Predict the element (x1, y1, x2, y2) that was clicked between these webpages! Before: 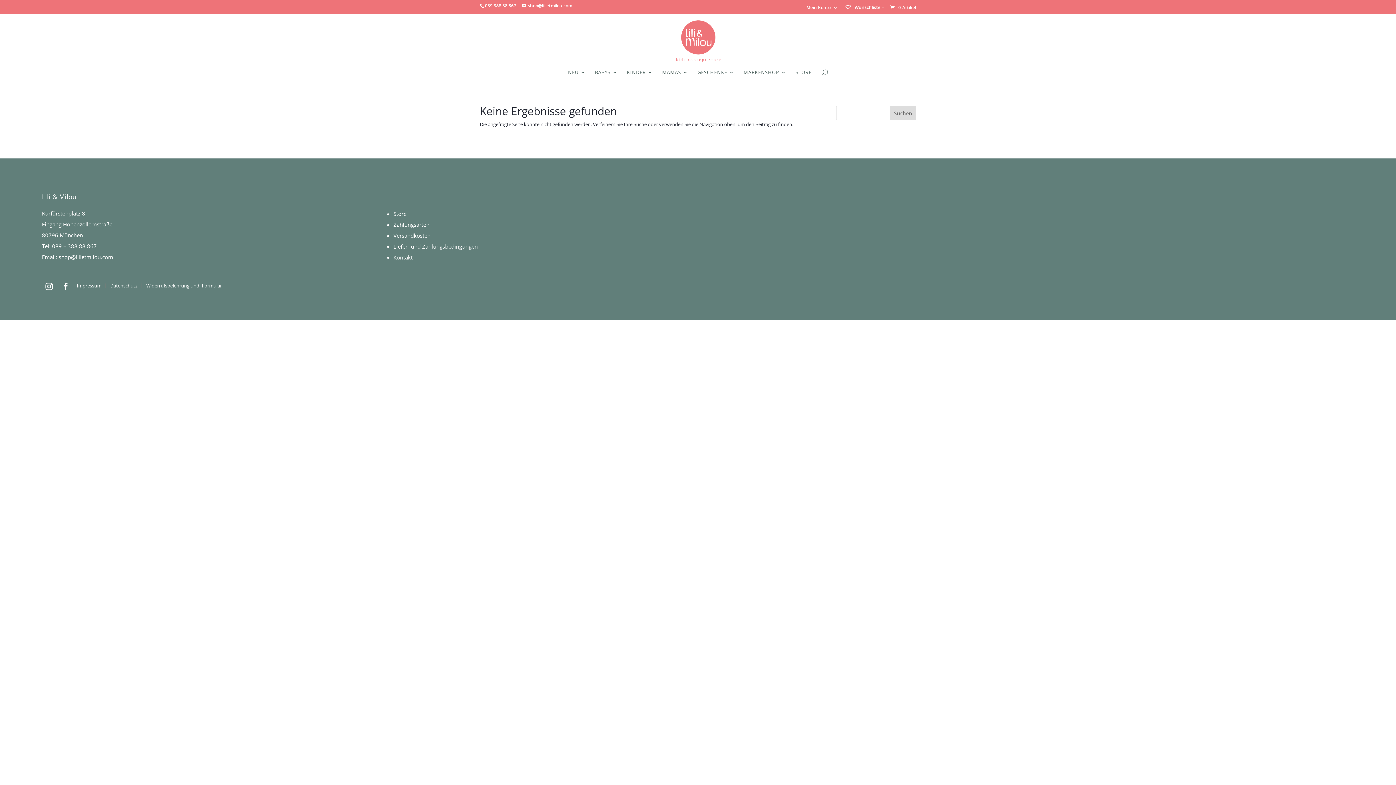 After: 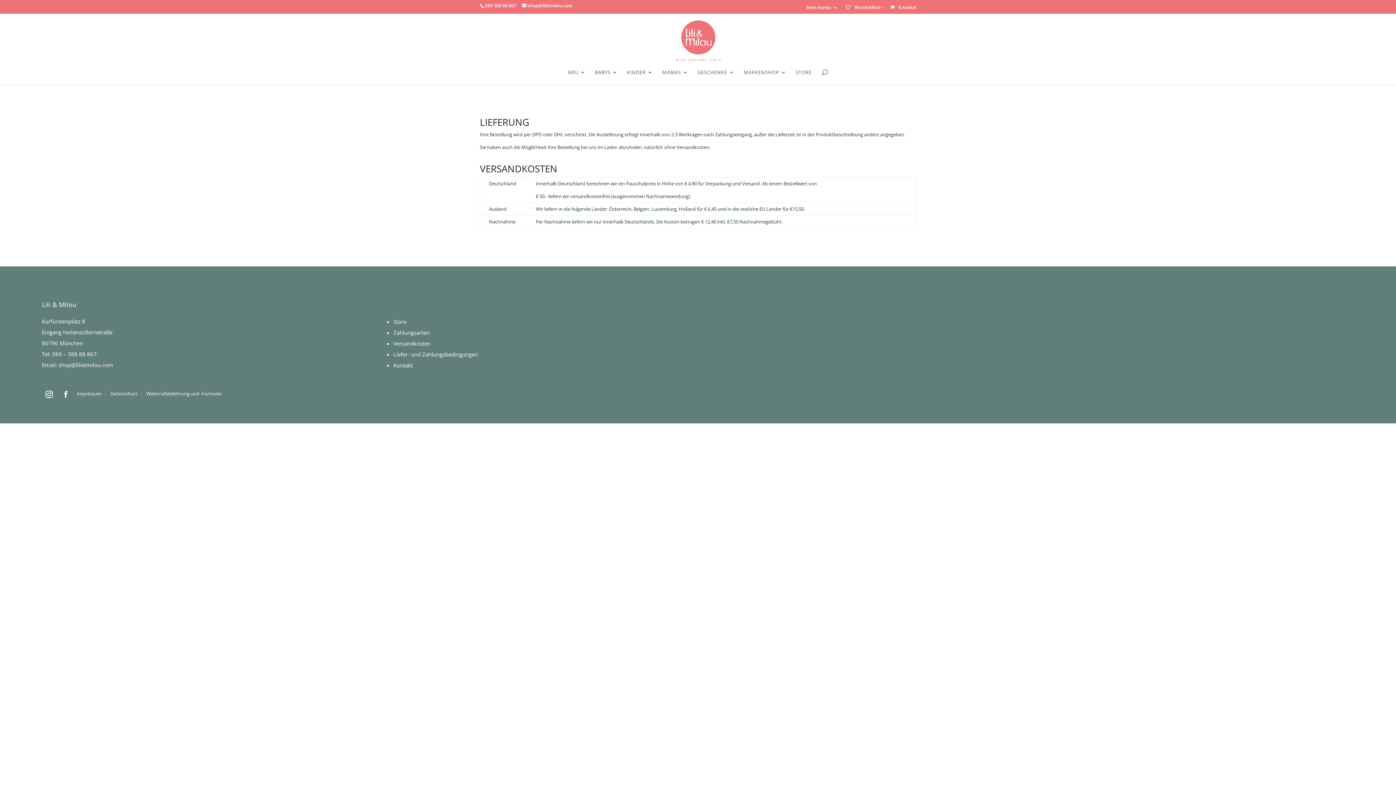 Action: label: Versandkosten bbox: (393, 232, 430, 239)